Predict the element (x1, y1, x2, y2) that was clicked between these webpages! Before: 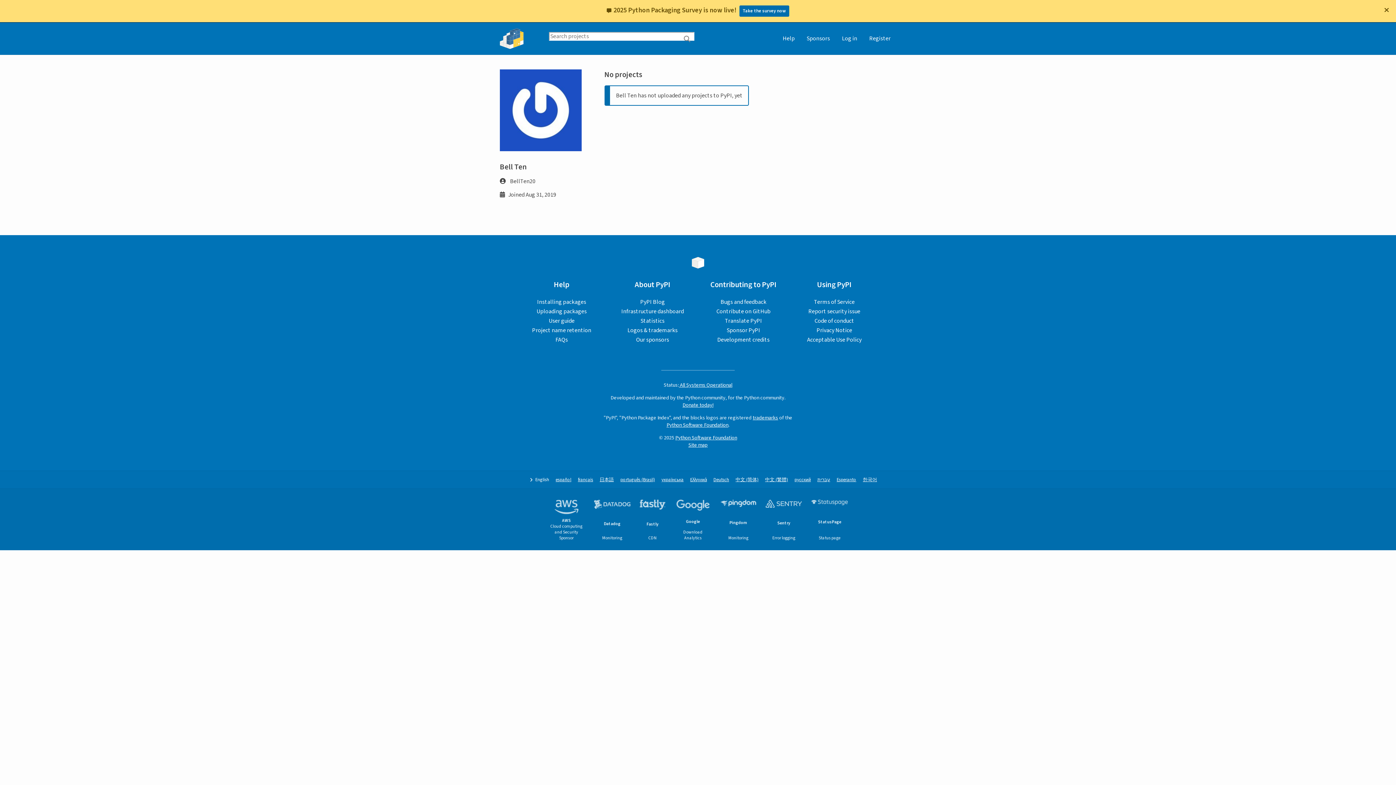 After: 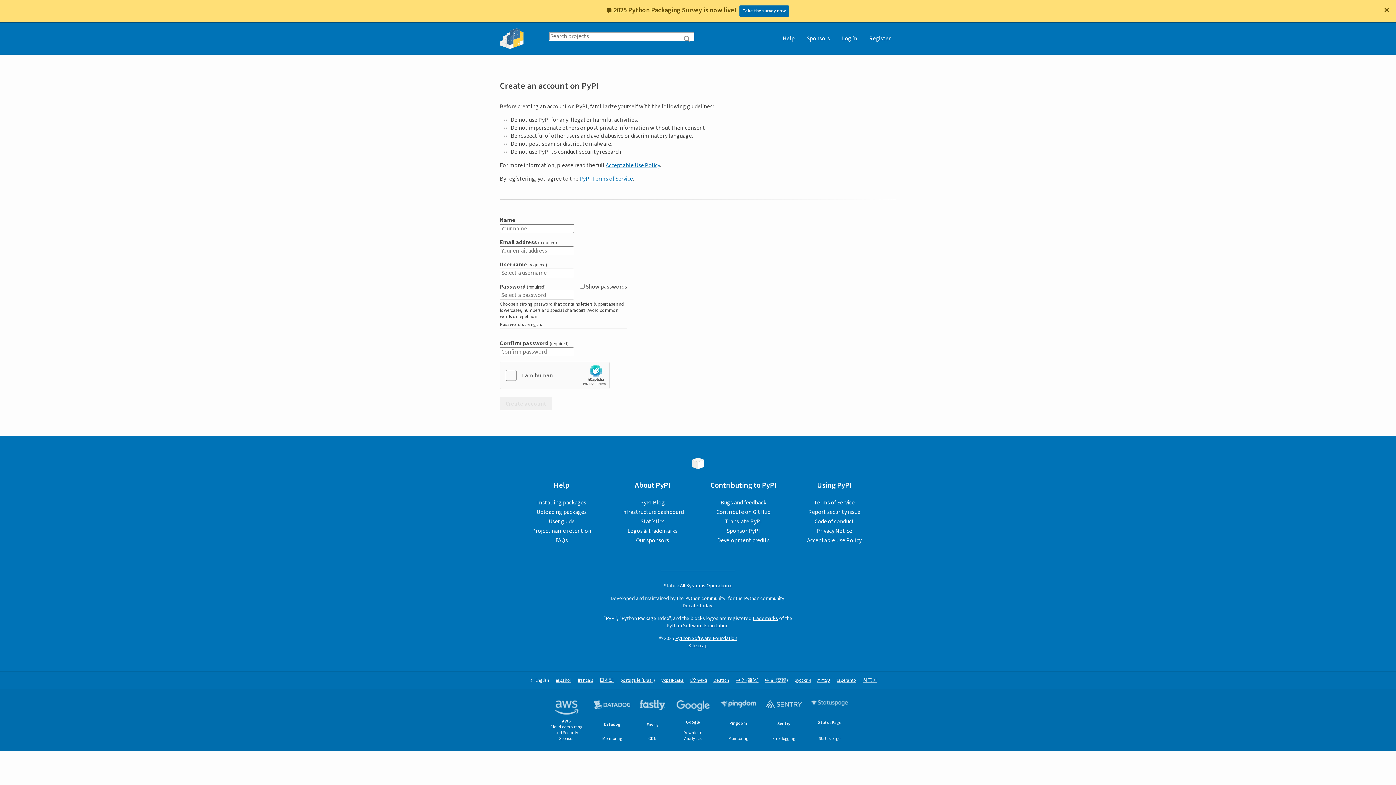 Action: label: Register bbox: (864, 22, 896, 54)